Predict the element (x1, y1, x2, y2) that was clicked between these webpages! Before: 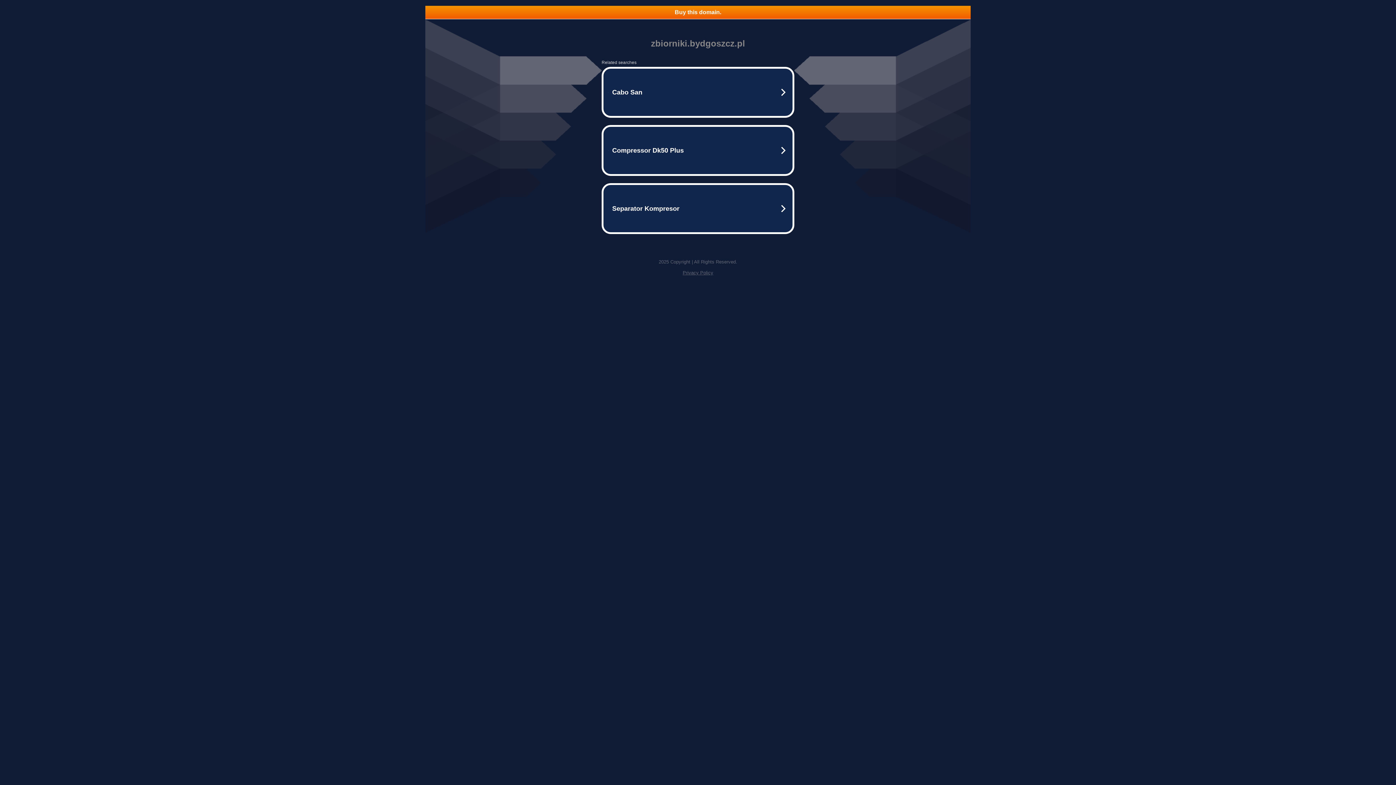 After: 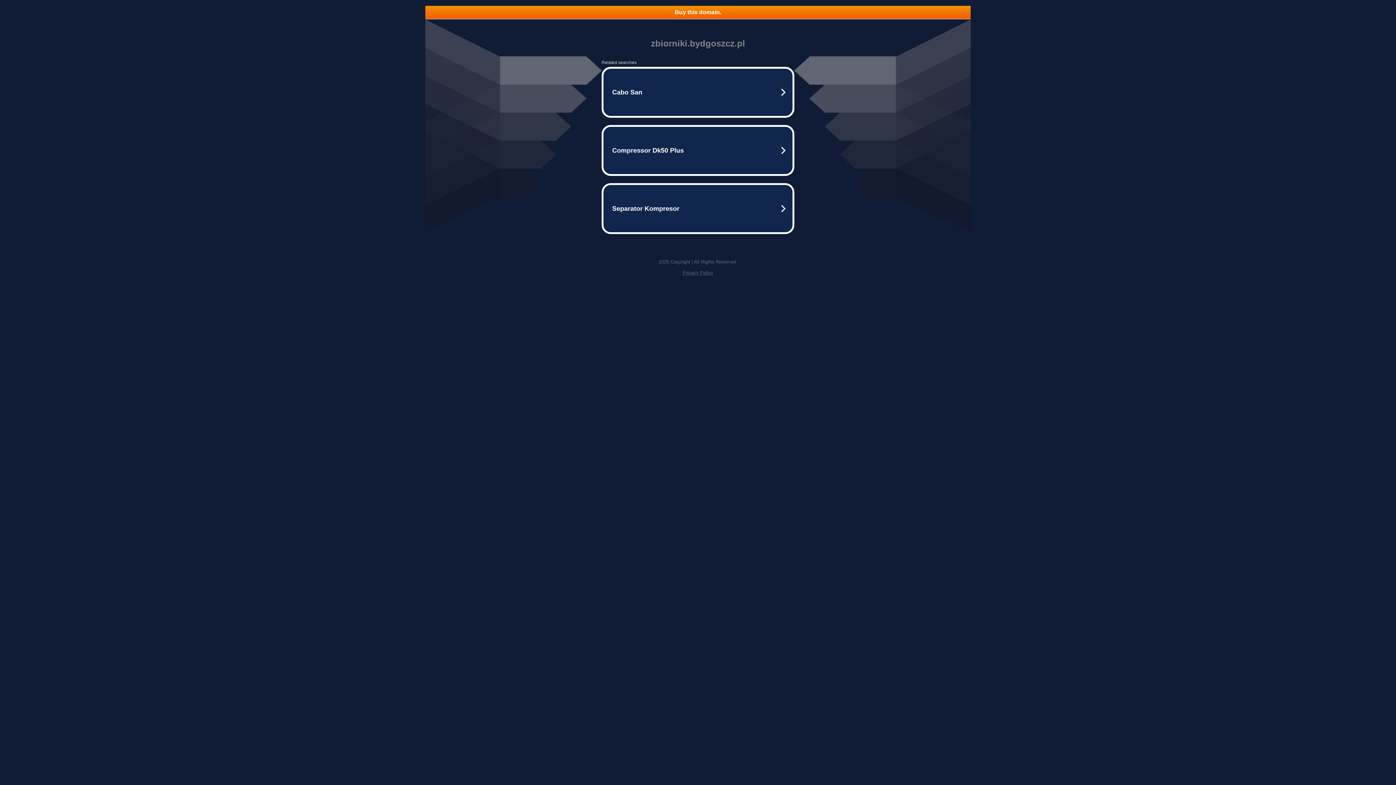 Action: label: Privacy Policy bbox: (682, 270, 713, 275)